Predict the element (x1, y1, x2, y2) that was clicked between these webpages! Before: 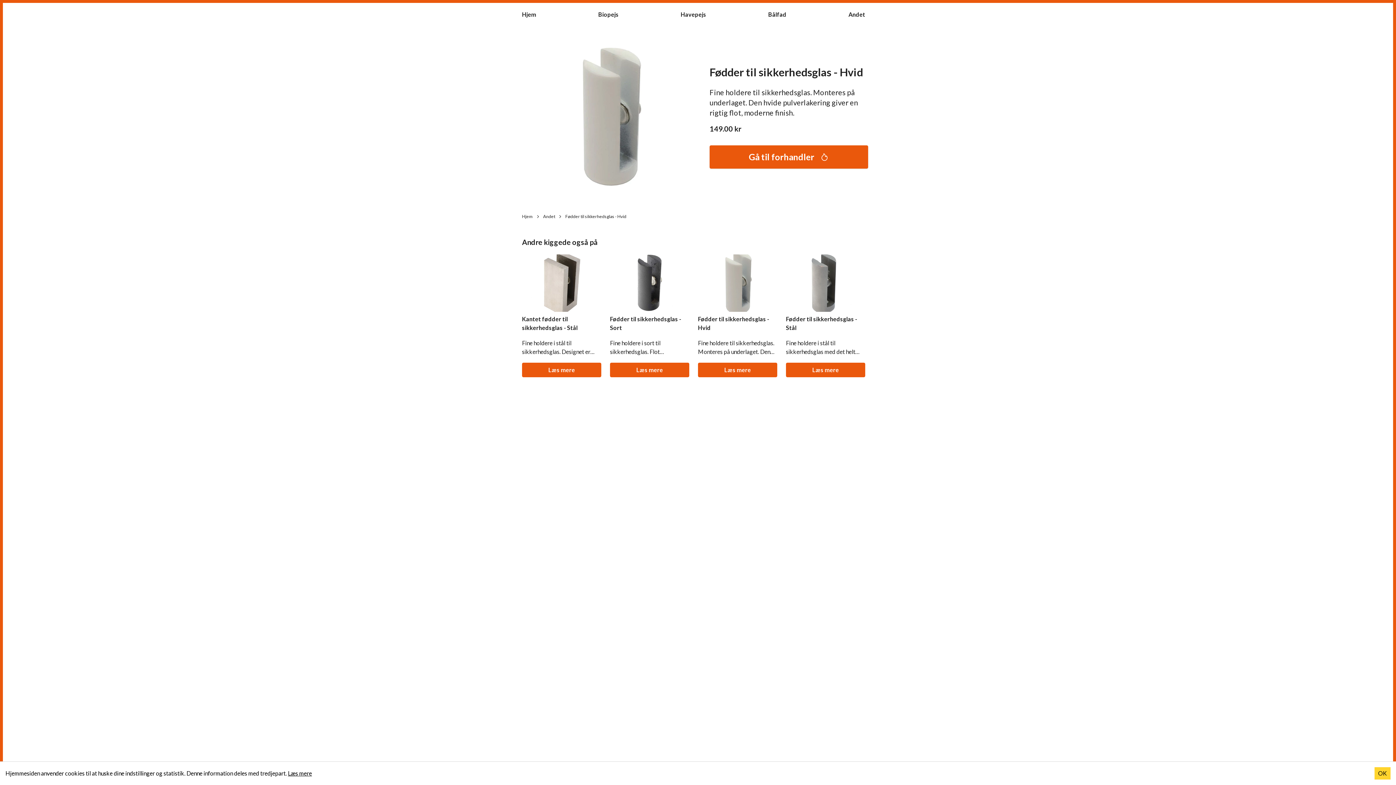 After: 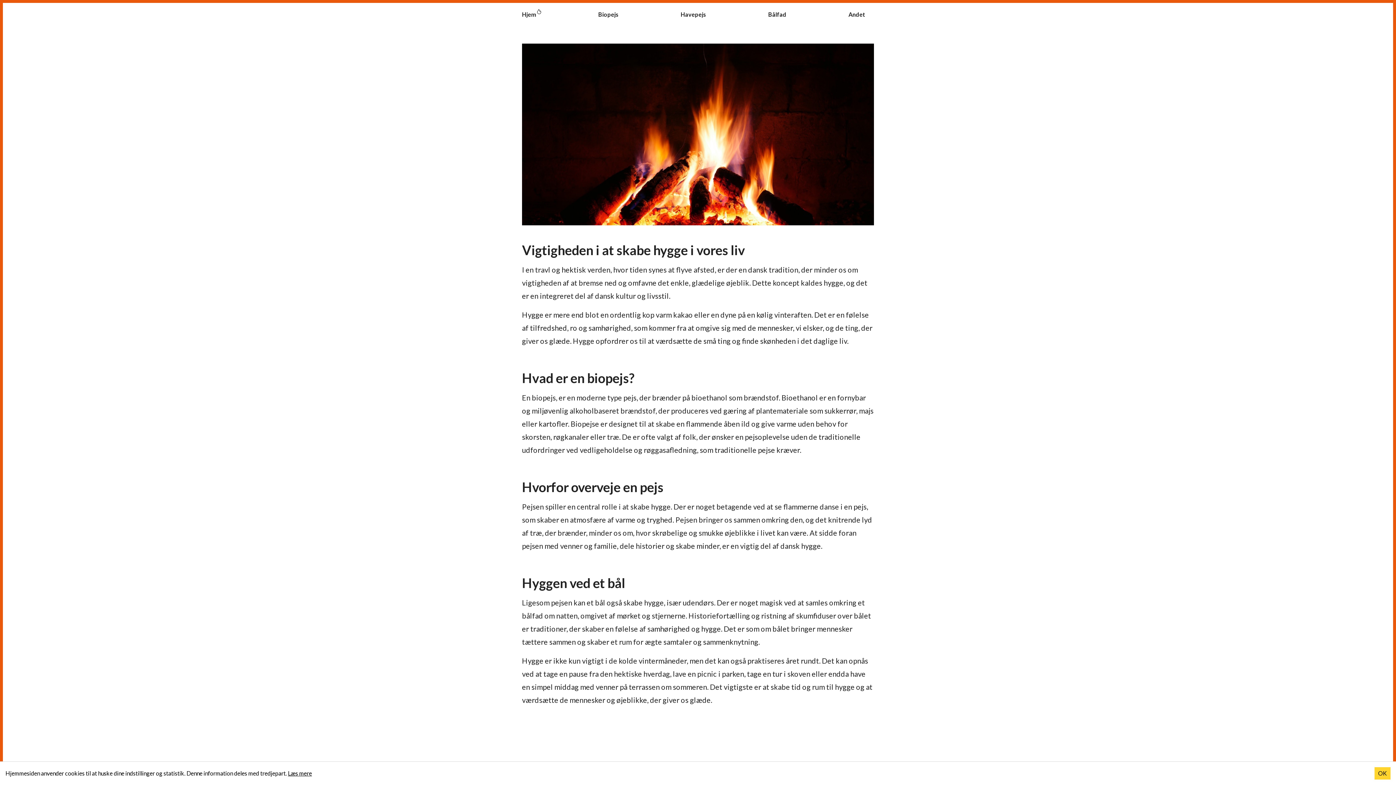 Action: bbox: (522, 213, 543, 219) label: Hjem